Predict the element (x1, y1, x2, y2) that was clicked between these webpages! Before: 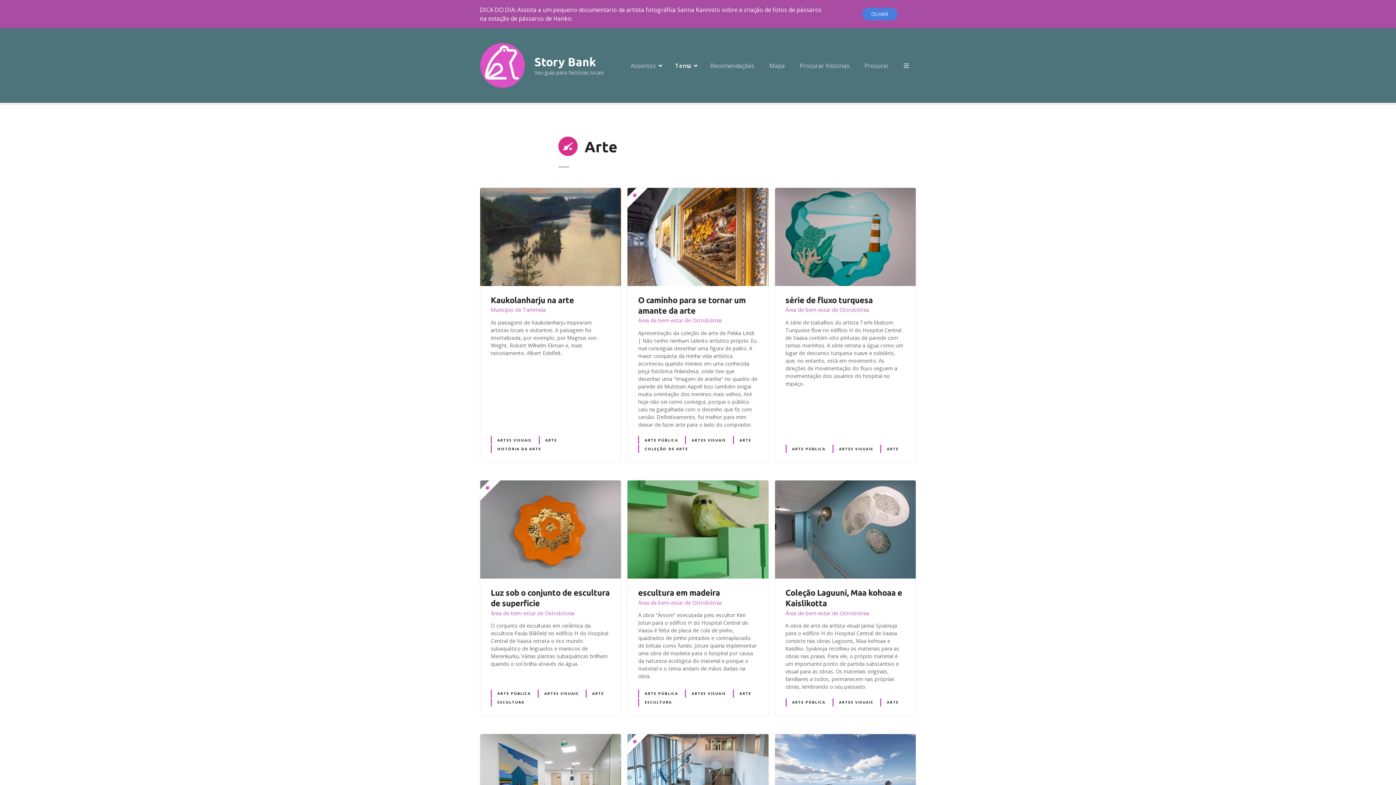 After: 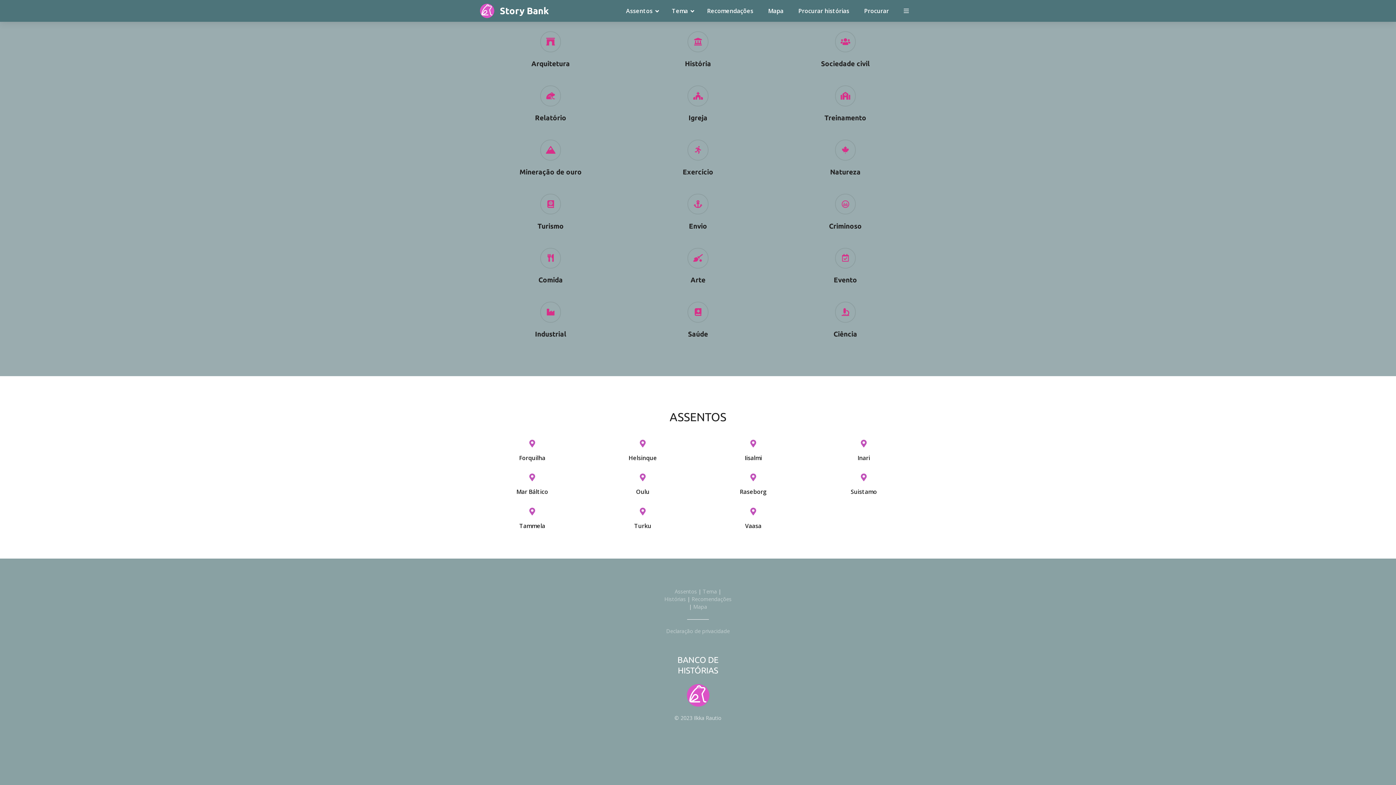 Action: label: Tema bbox: (668, 59, 702, 71)